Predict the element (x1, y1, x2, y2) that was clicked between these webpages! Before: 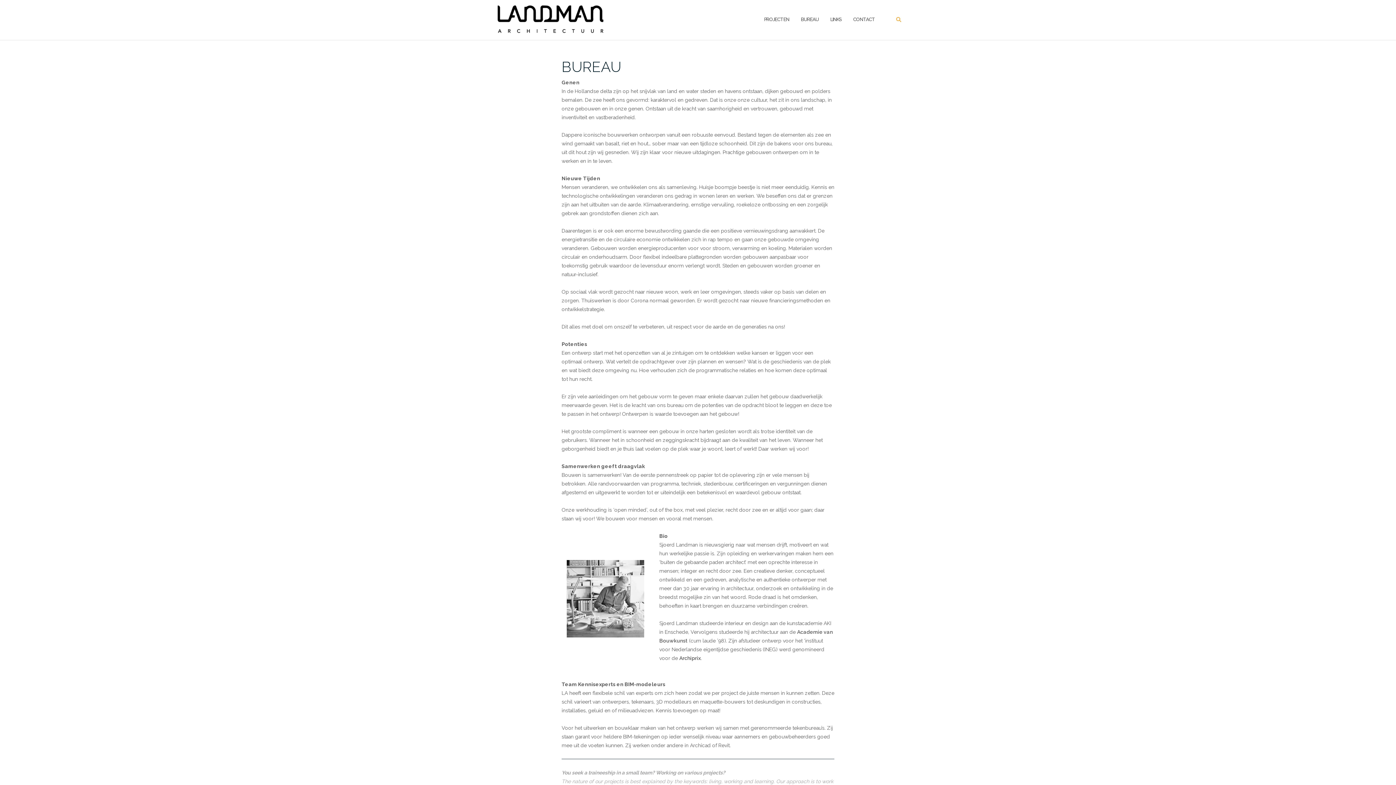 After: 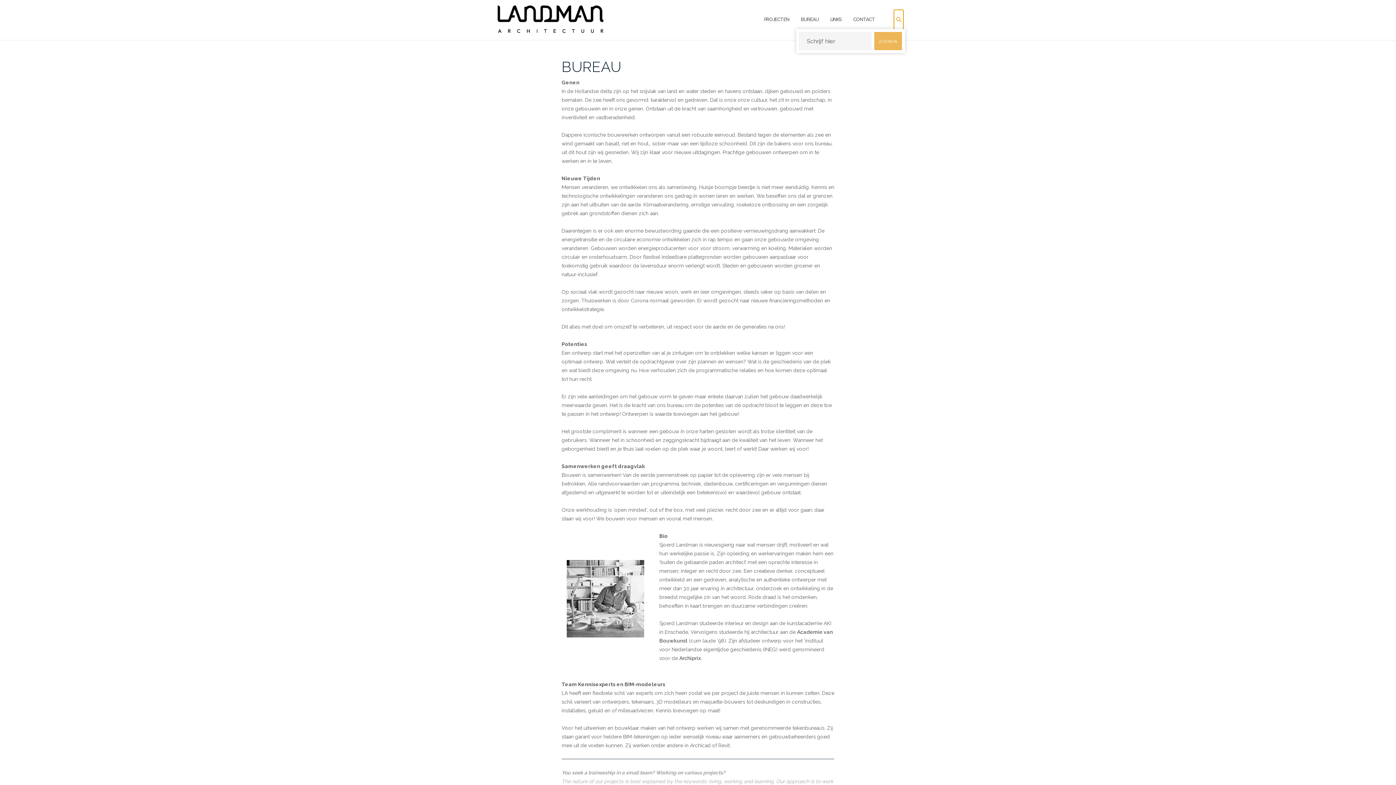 Action: bbox: (894, 9, 903, 29)